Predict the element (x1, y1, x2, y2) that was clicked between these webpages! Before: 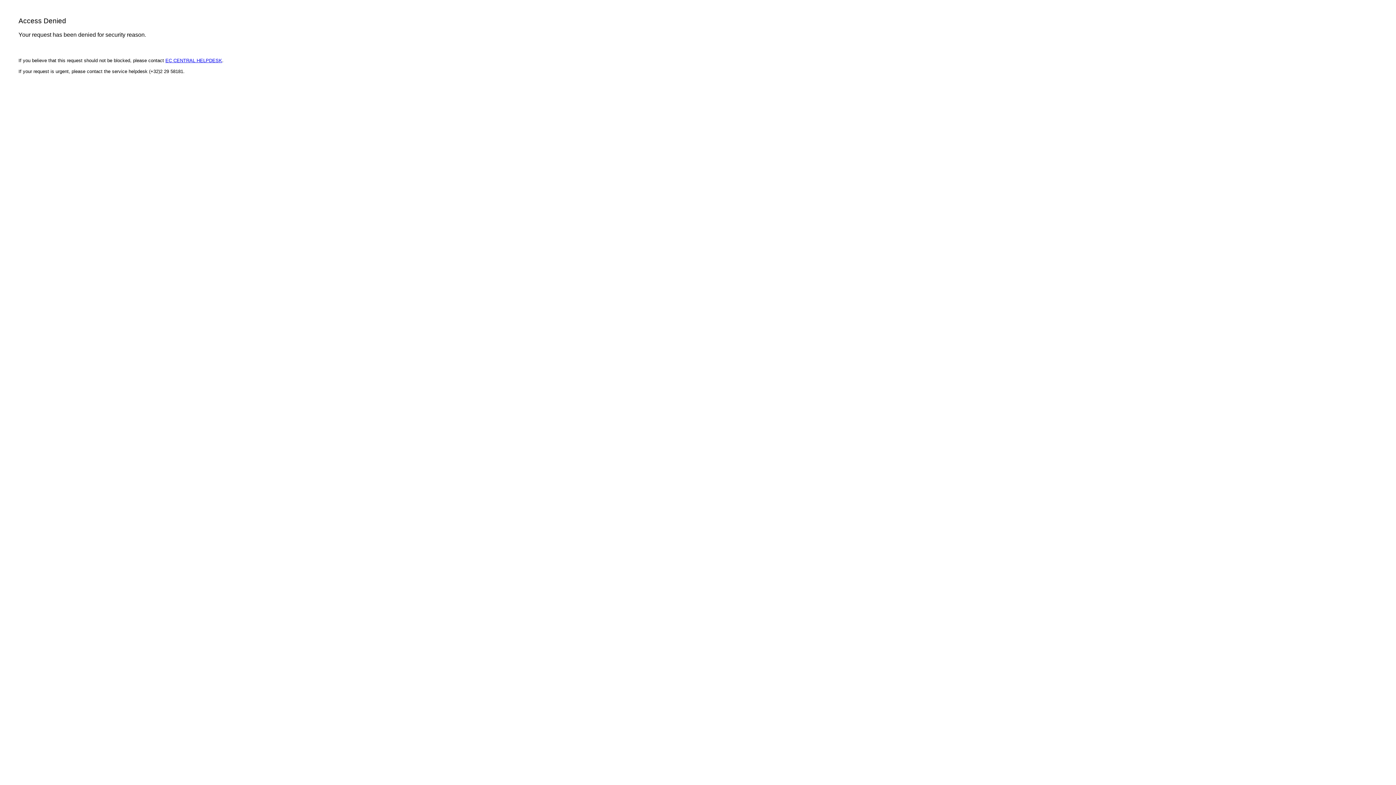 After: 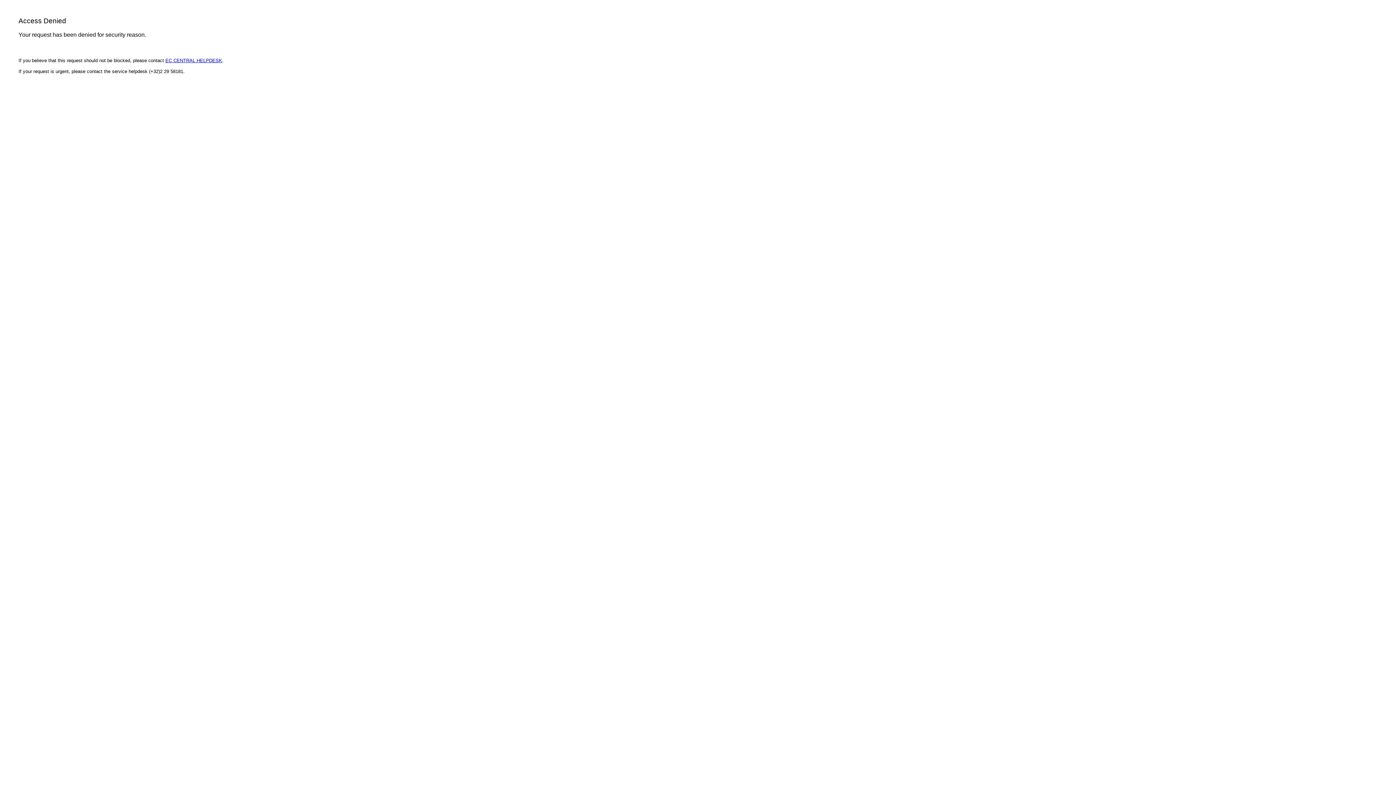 Action: bbox: (165, 57, 222, 63) label: EC CENTRAL HELPDESK